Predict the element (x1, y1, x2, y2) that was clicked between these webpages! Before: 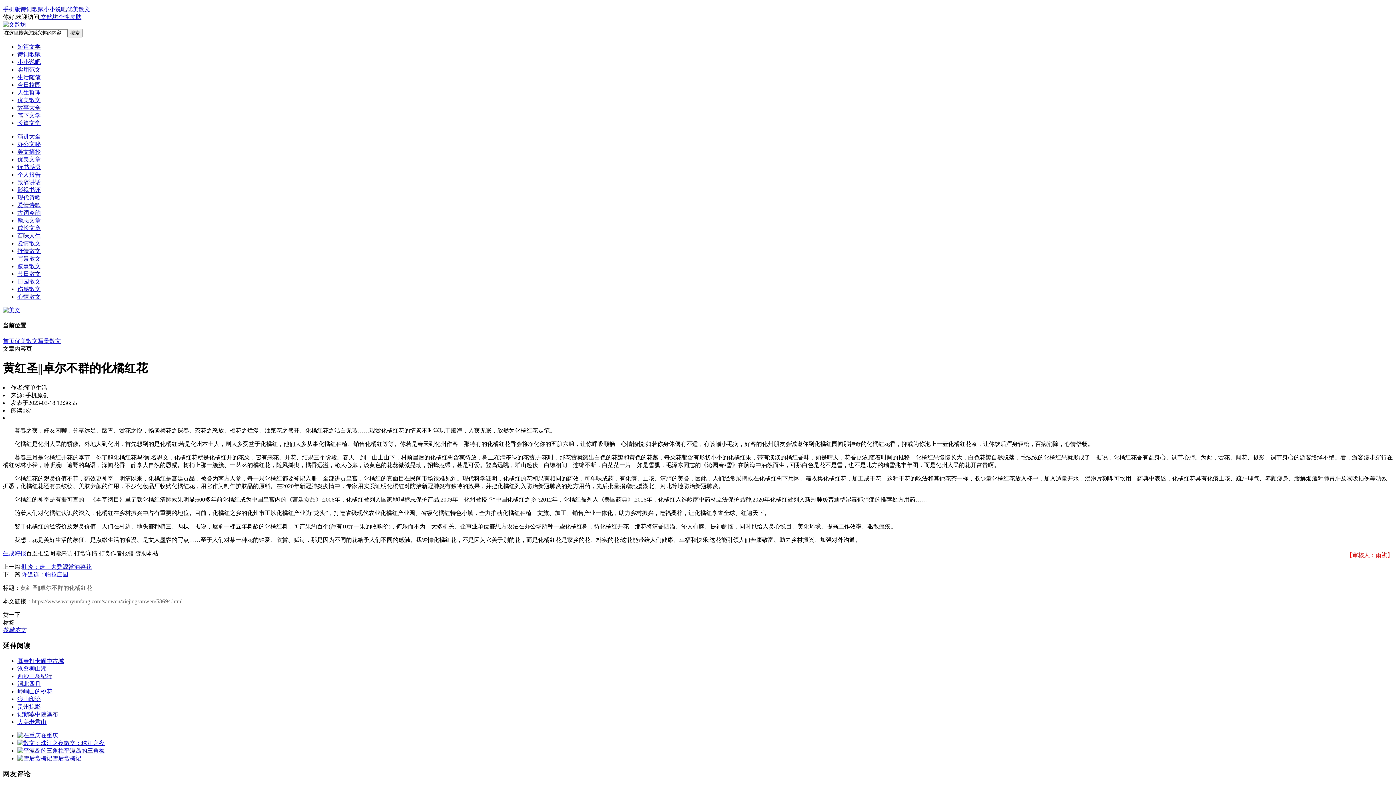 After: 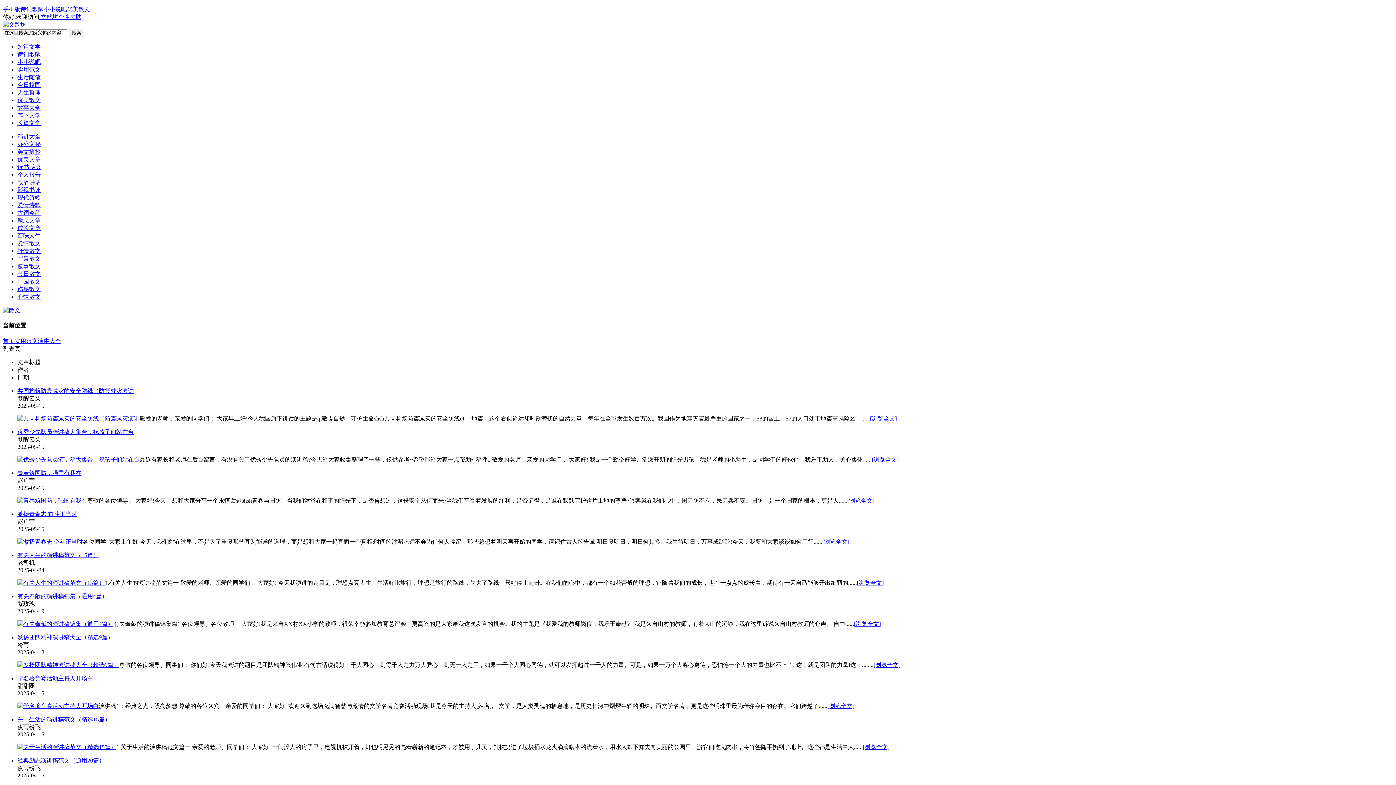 Action: label: 演讲大全 bbox: (17, 133, 40, 139)